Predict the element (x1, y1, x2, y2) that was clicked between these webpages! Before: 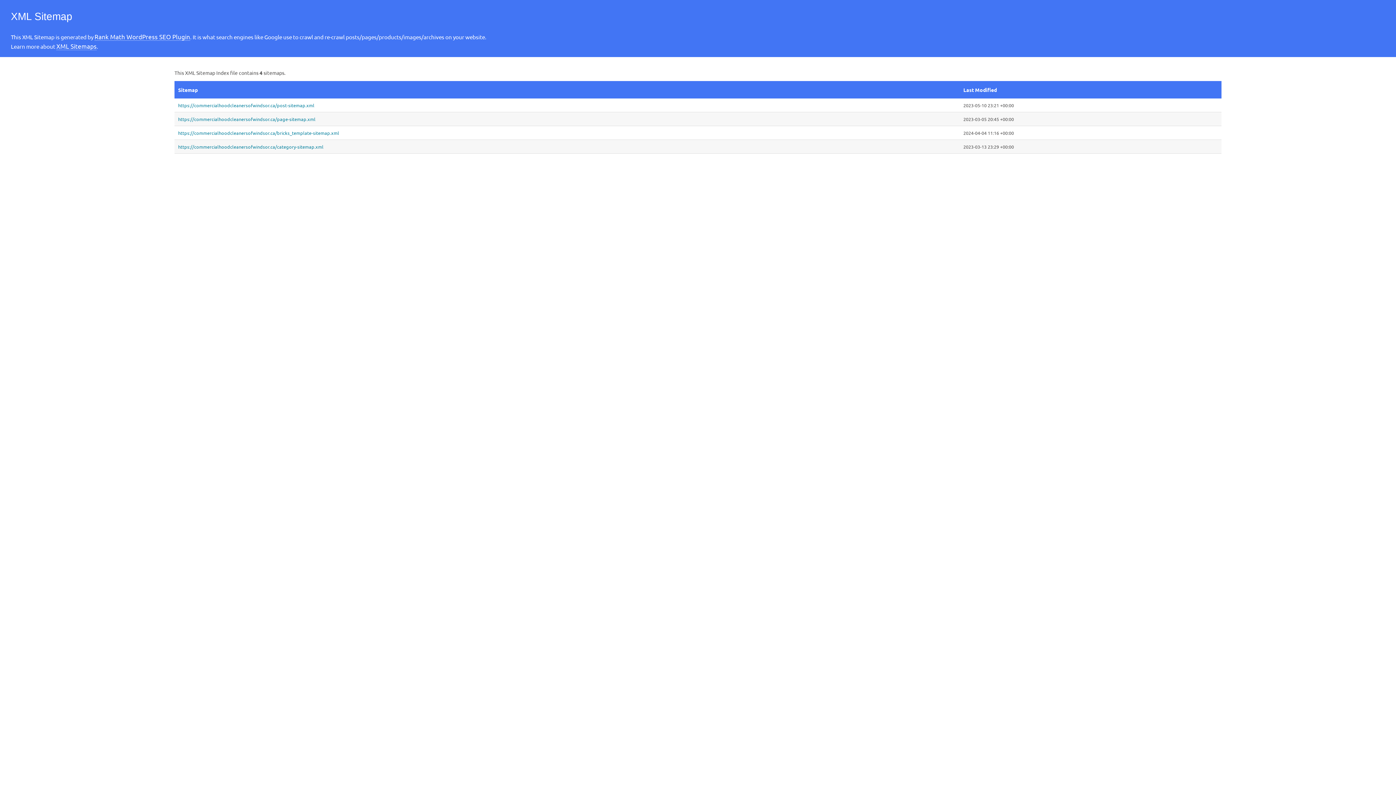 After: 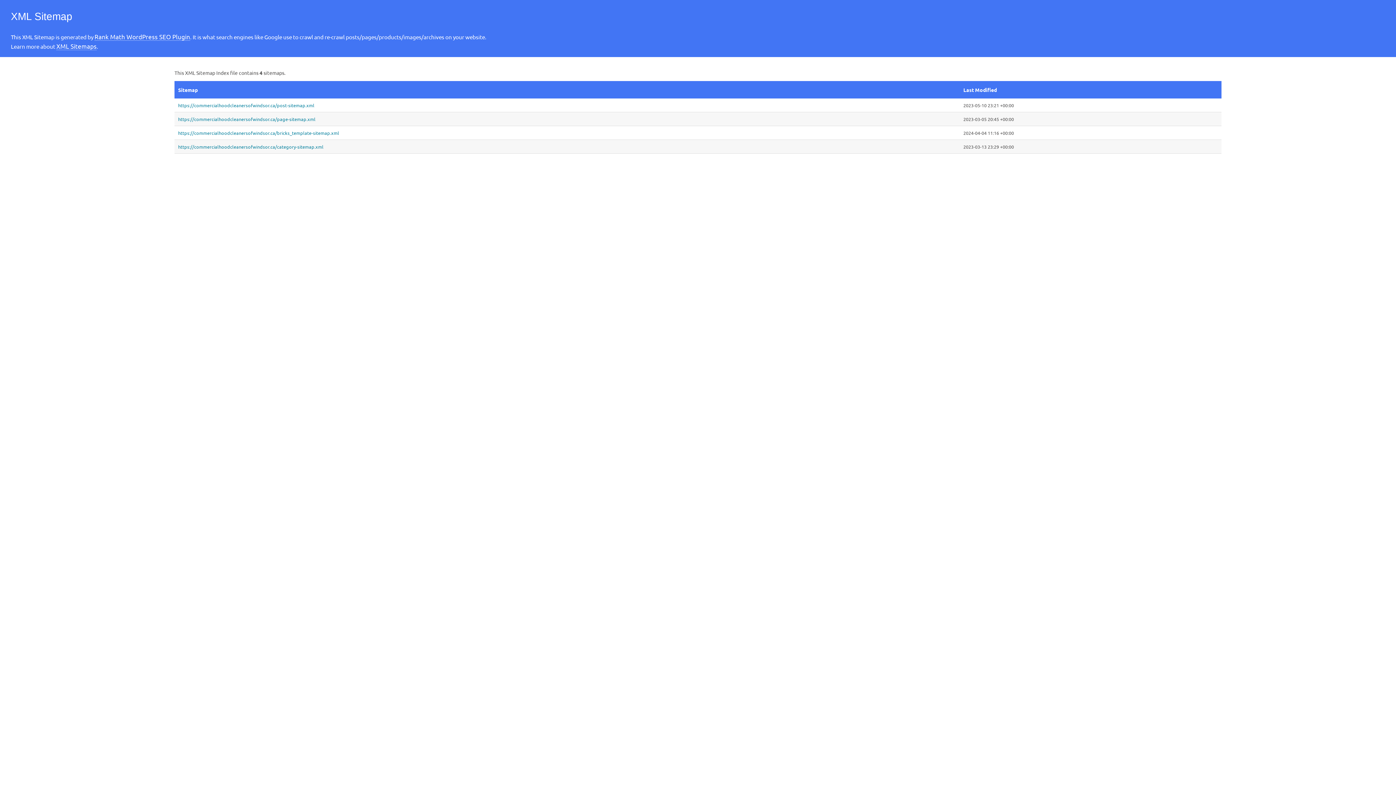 Action: label: XML Sitemaps bbox: (56, 42, 96, 50)